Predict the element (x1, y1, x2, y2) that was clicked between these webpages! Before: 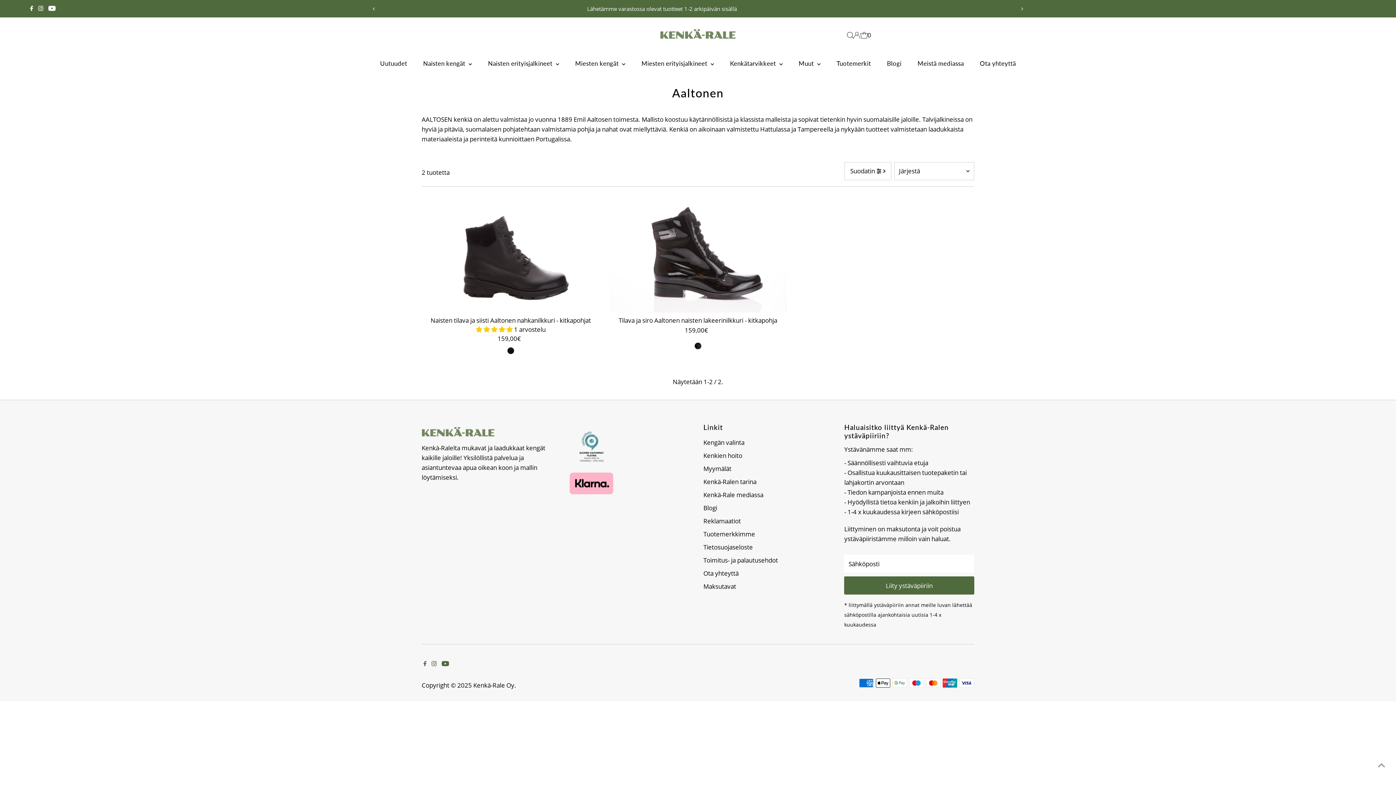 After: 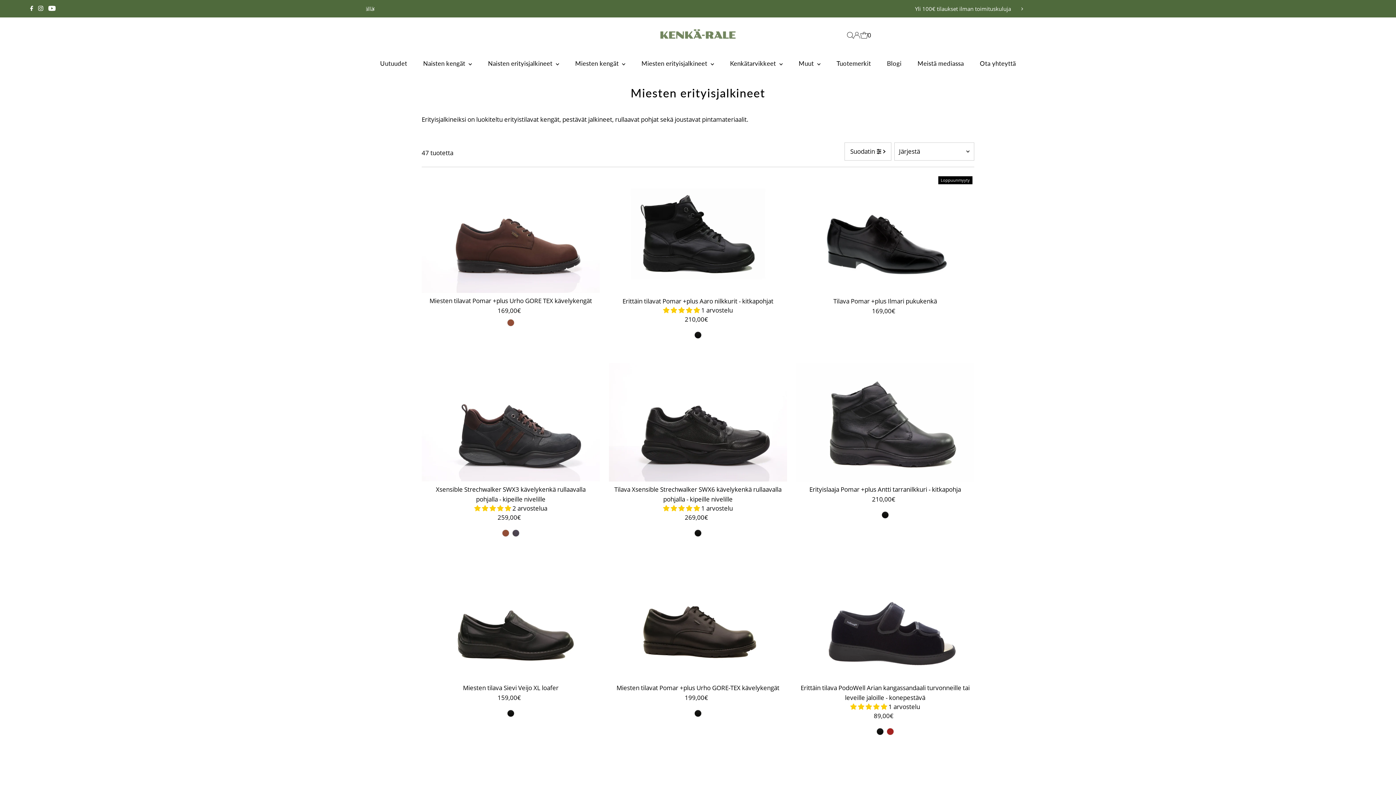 Action: label: Miesten erityisjalkineet  bbox: (634, 52, 721, 74)